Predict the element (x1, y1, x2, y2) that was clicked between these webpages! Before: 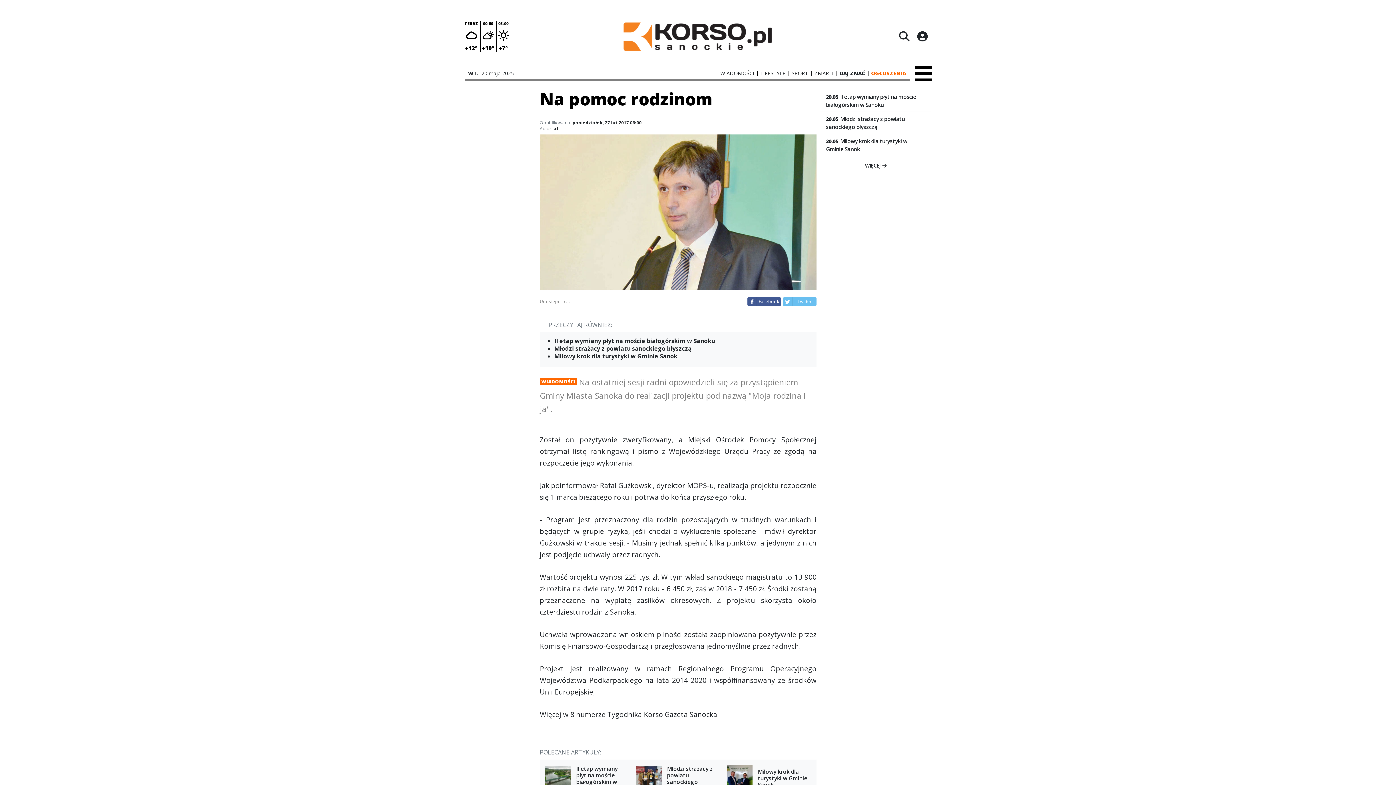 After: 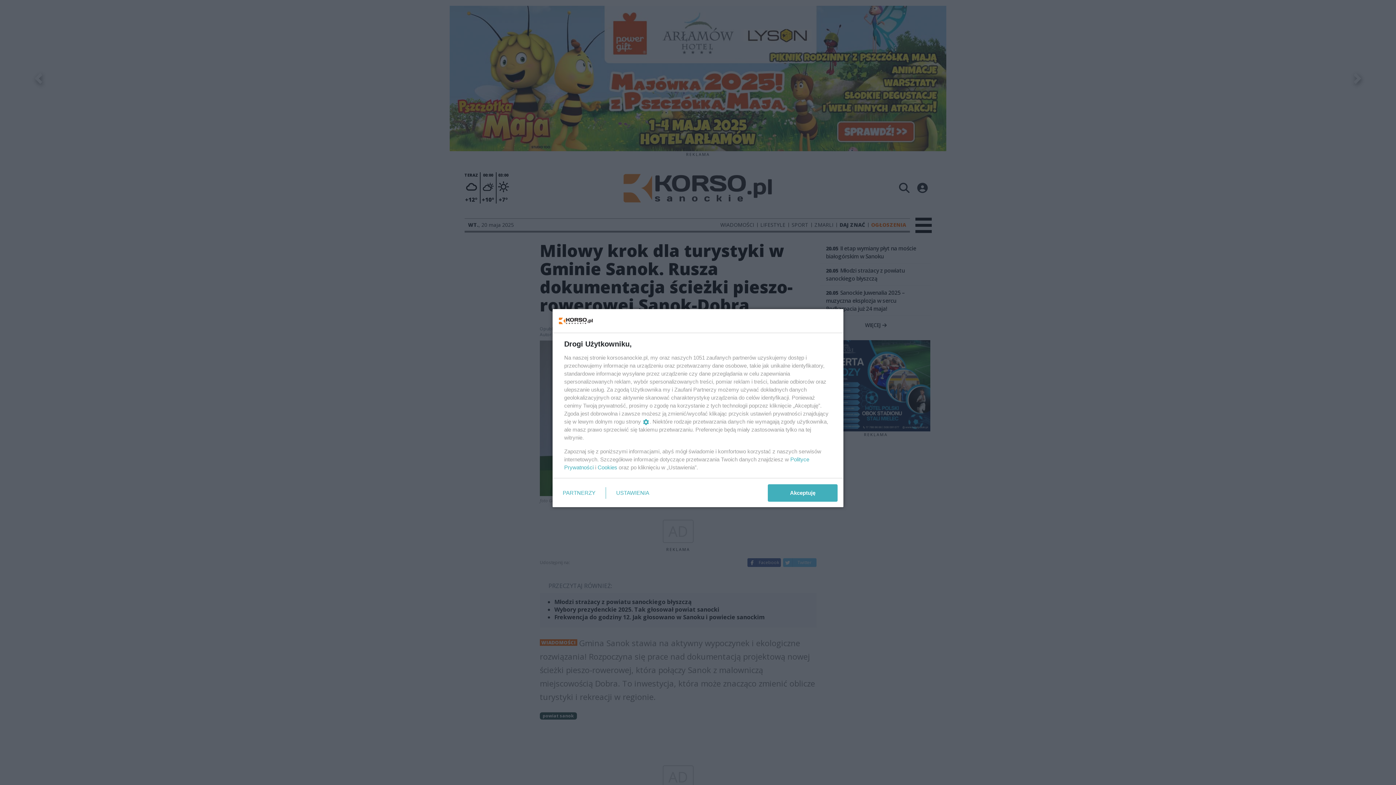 Action: label: 20.05 Milowy krok dla turystyki w Gminie Sanok bbox: (820, 134, 931, 156)